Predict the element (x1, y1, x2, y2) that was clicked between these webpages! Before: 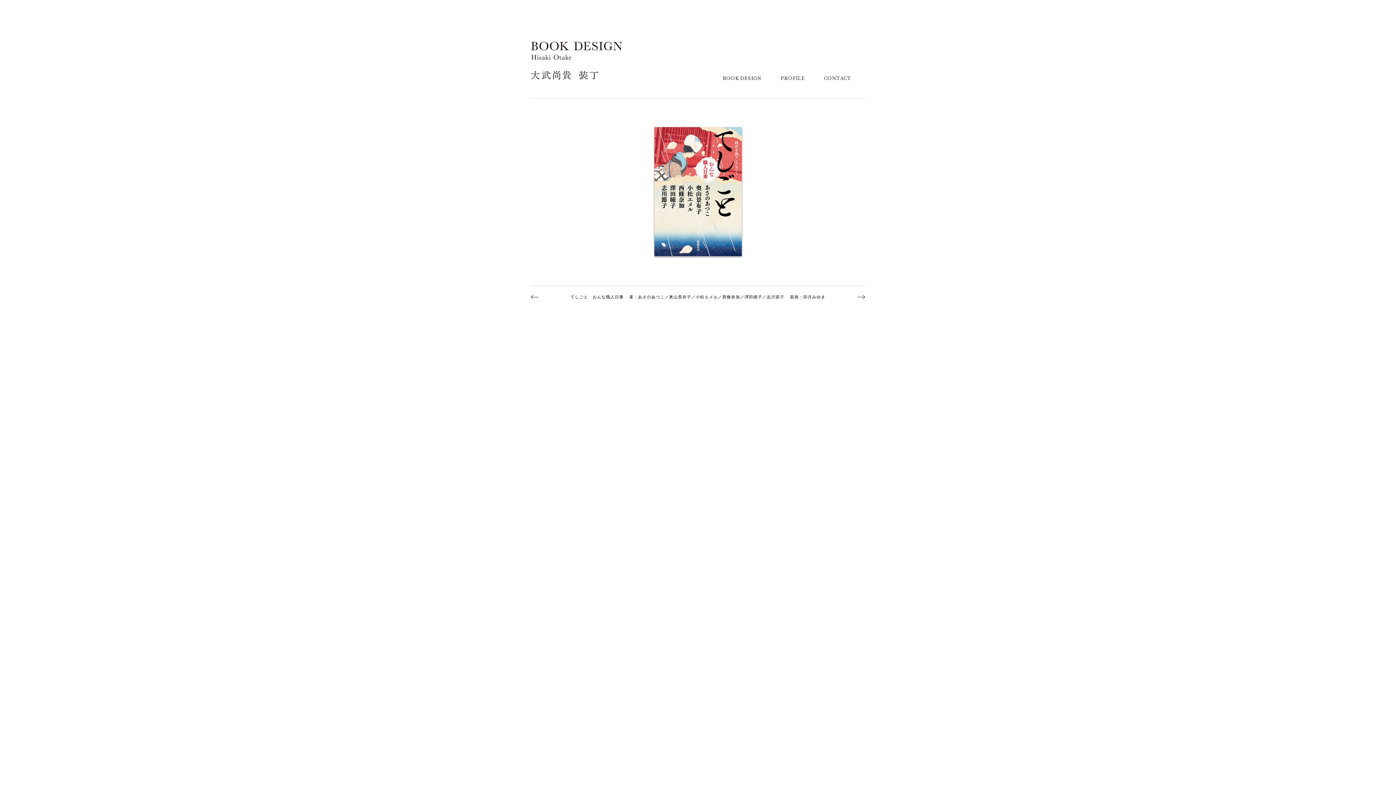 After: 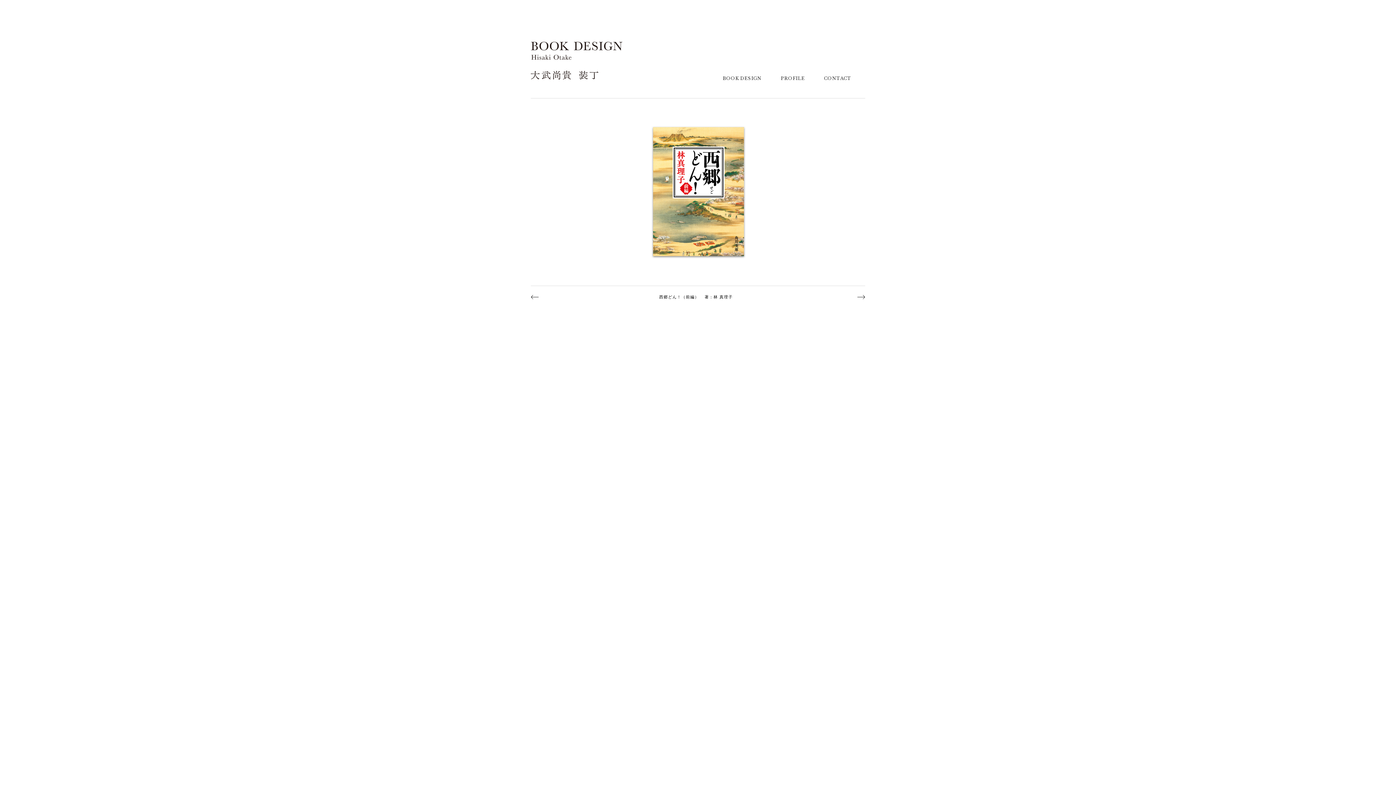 Action: bbox: (857, 294, 865, 299)